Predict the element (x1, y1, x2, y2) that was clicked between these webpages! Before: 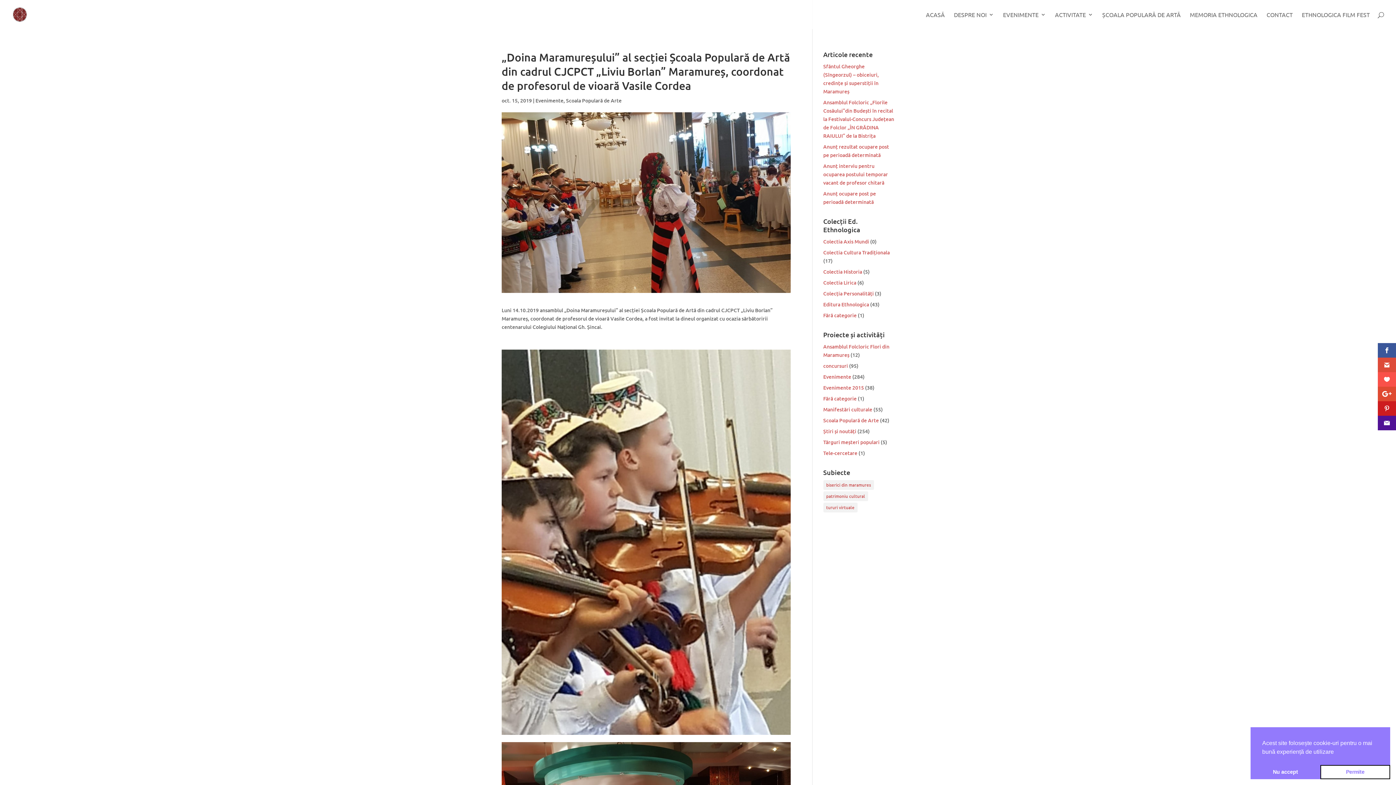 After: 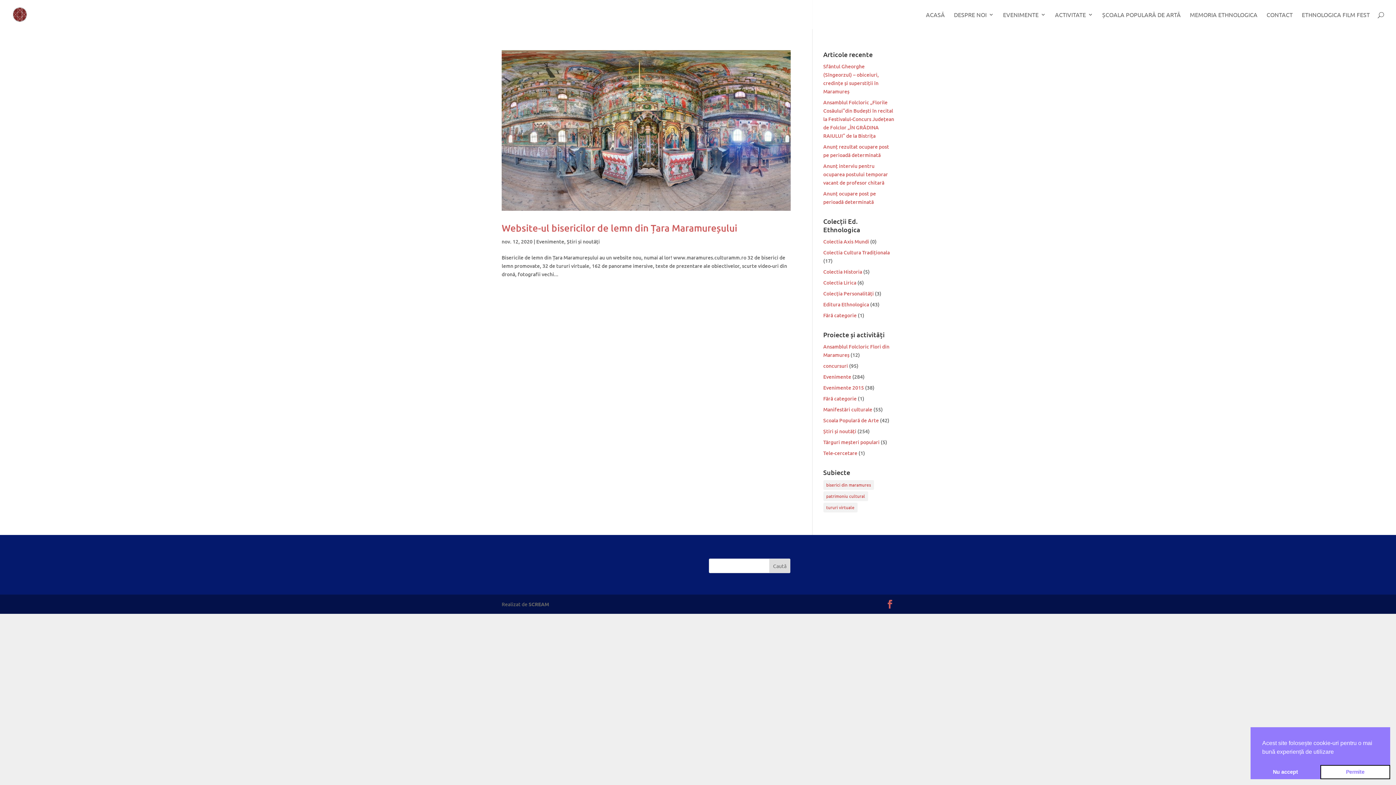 Action: label: patrimoniu cultural (1 element) bbox: (823, 491, 868, 501)